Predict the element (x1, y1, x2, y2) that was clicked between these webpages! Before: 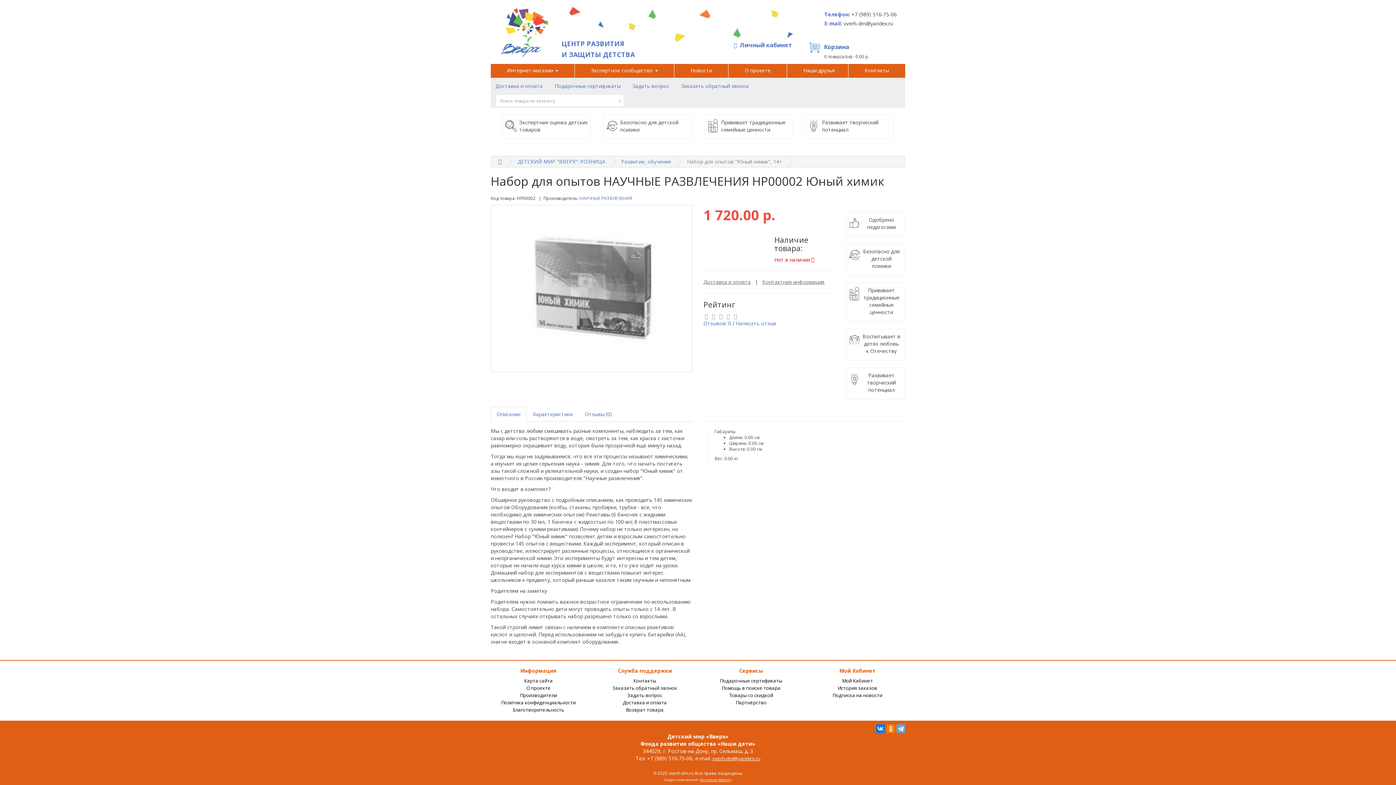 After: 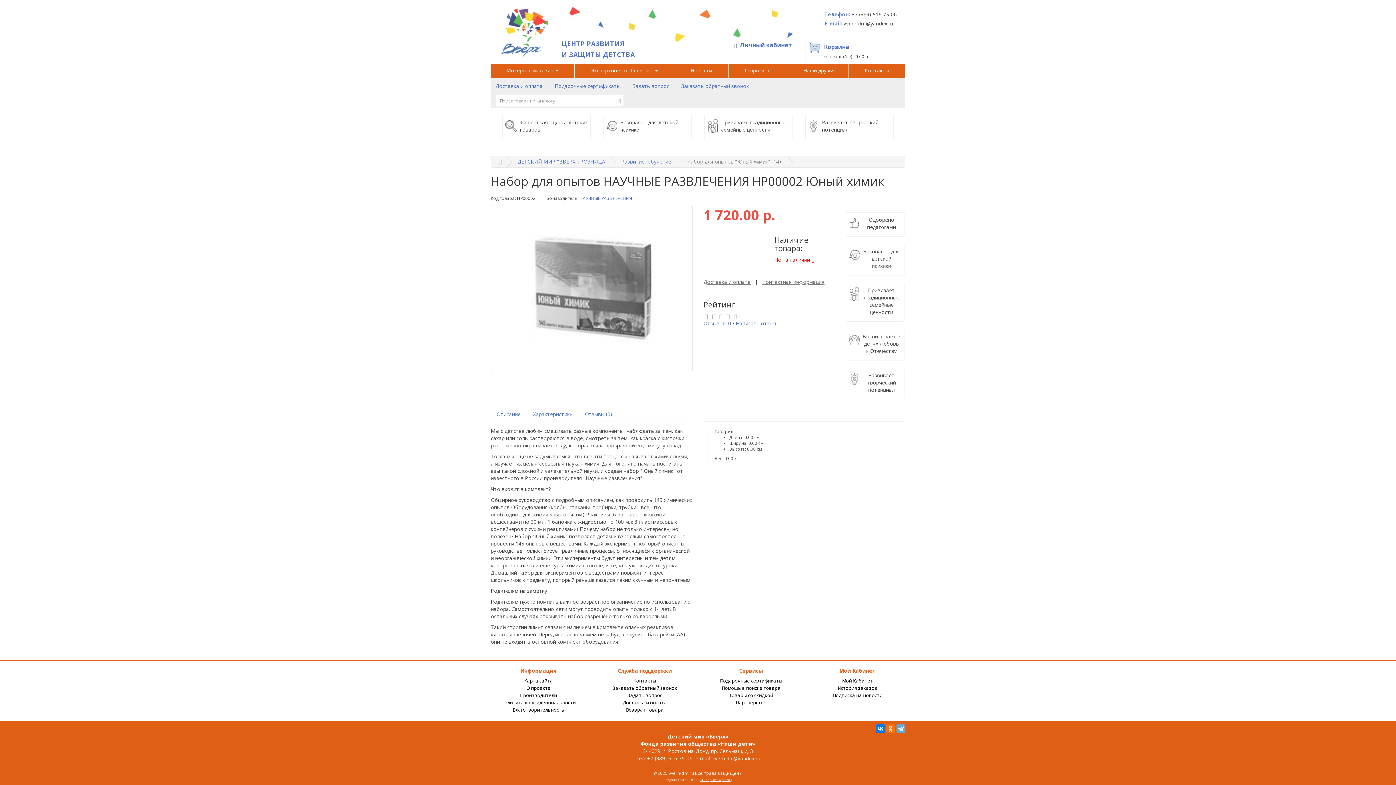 Action: bbox: (886, 724, 895, 733)